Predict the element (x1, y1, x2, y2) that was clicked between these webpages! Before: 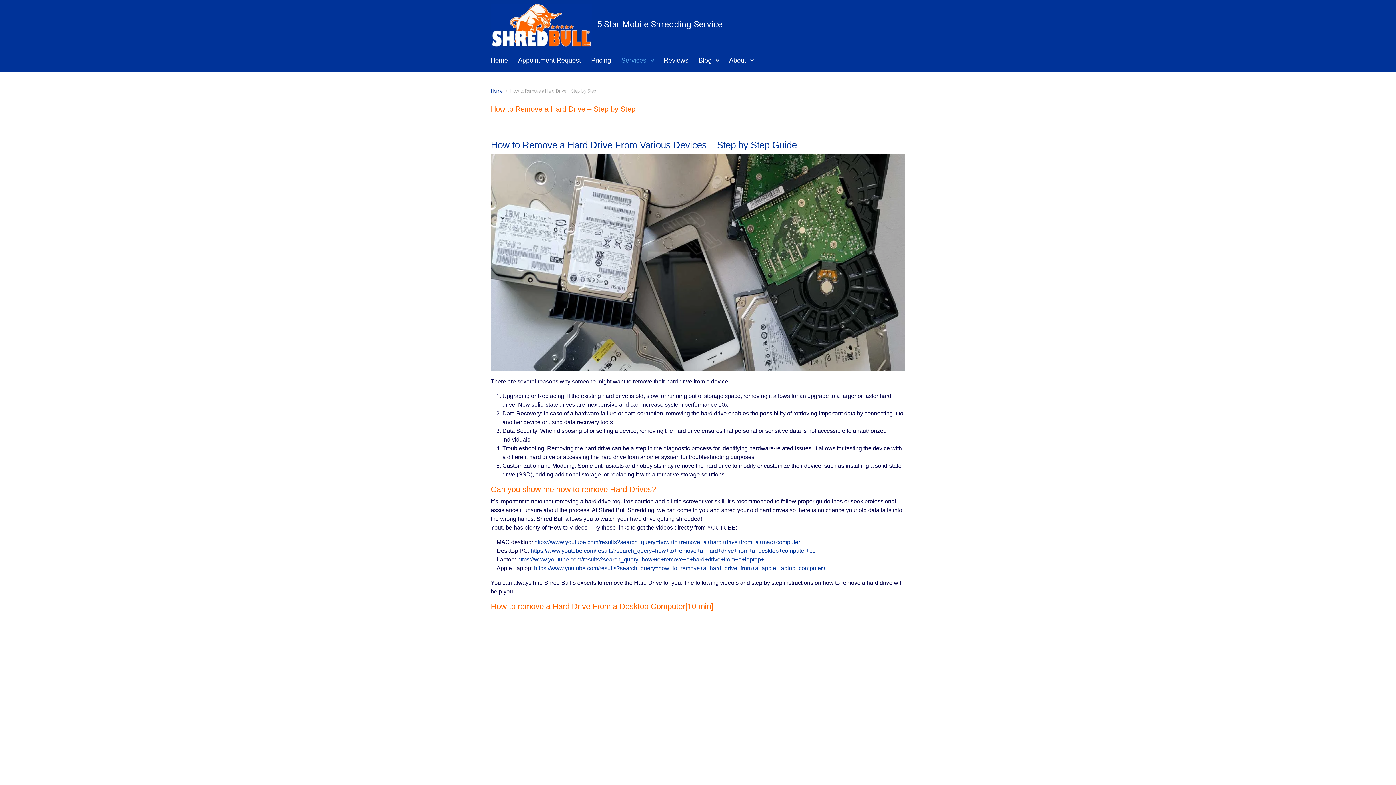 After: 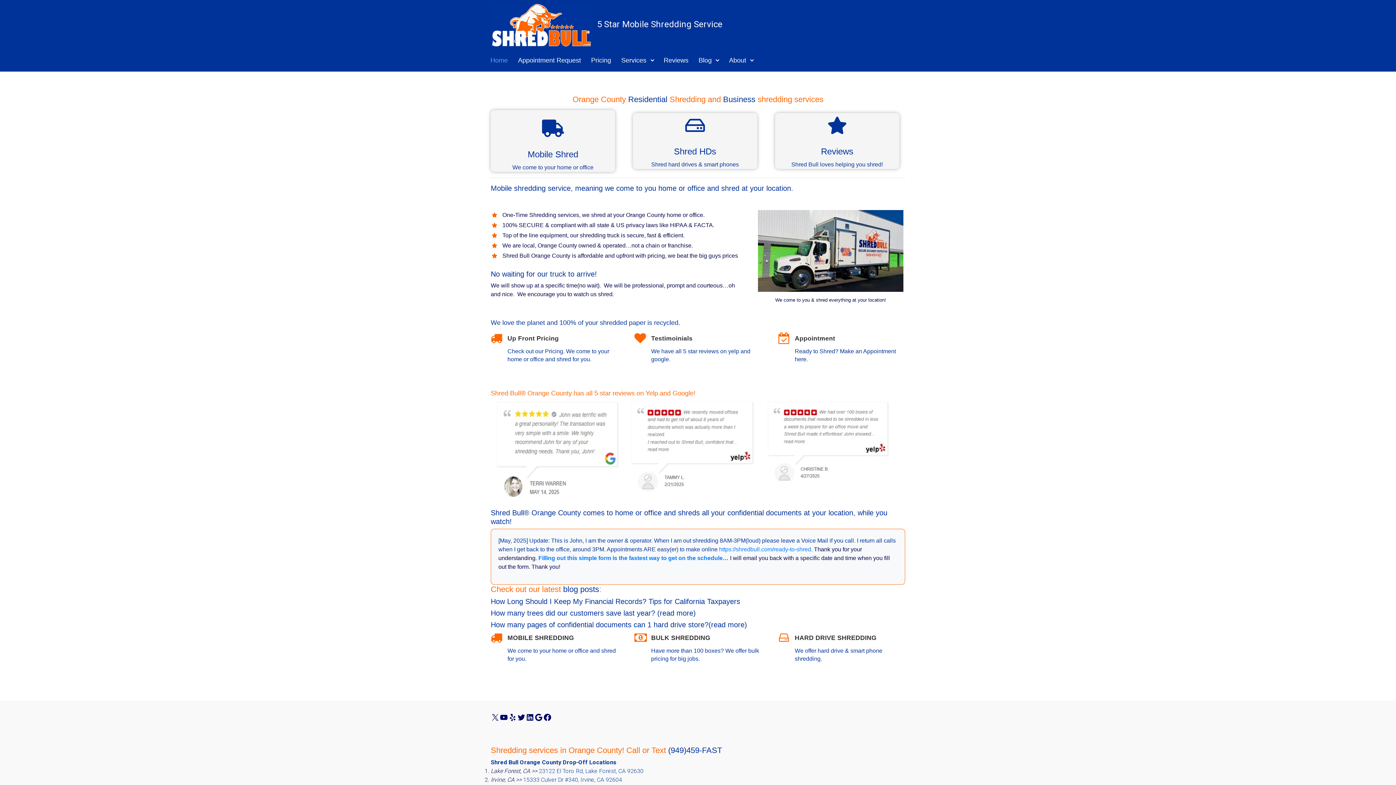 Action: label: Home bbox: (490, 88, 502, 93)